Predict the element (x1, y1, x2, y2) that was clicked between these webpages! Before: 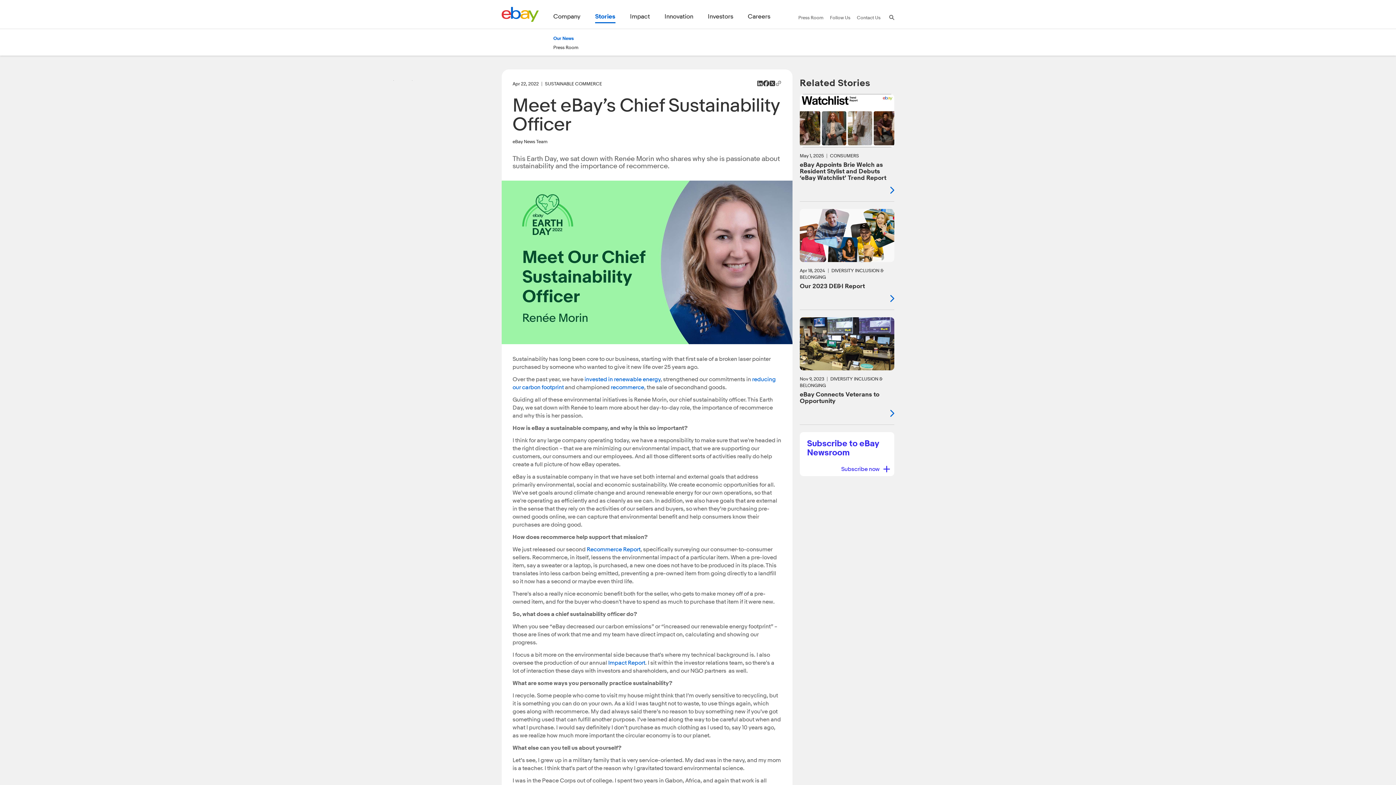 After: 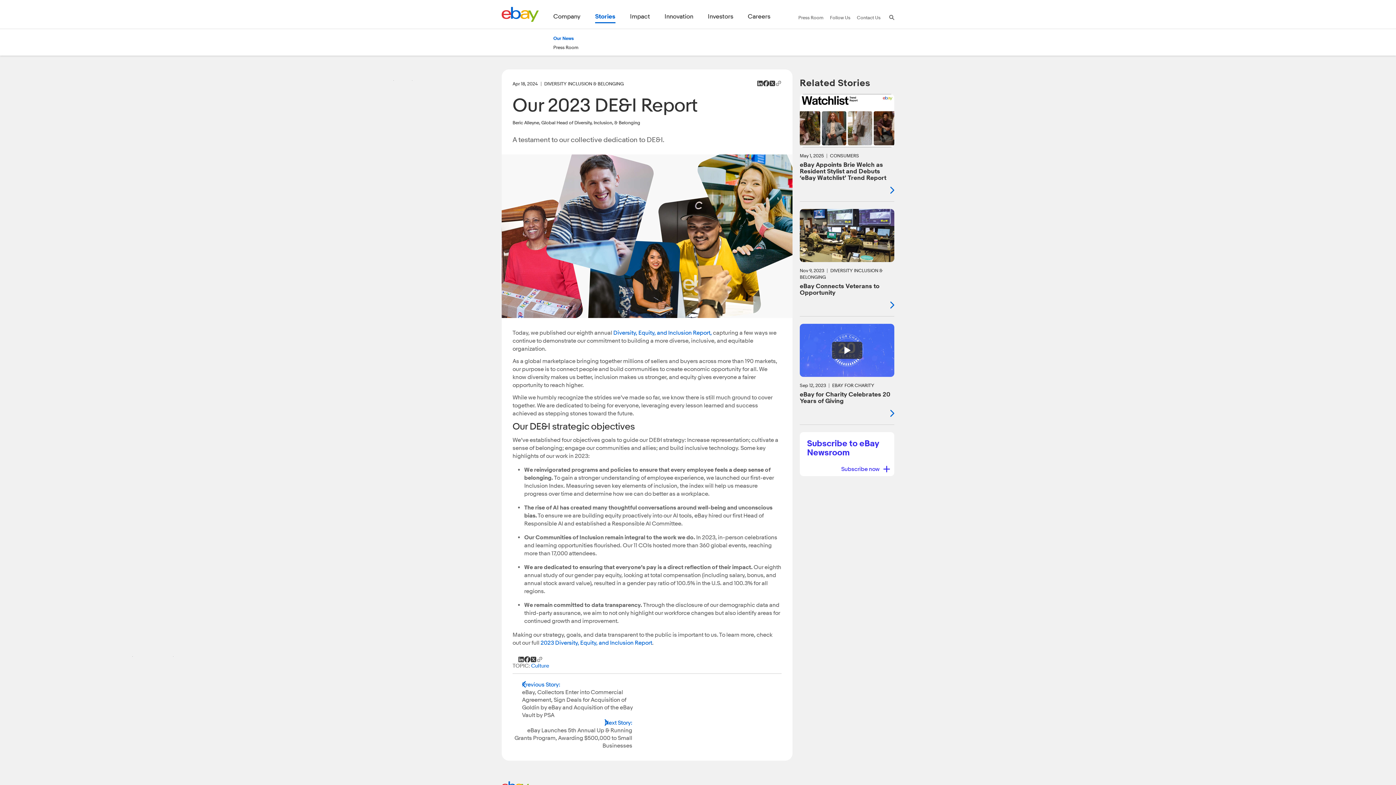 Action: label: Apr 18, 2024 DIVERSITY INCLUSION & BELONGING
Our 2023 DE&I Report bbox: (800, 209, 894, 302)